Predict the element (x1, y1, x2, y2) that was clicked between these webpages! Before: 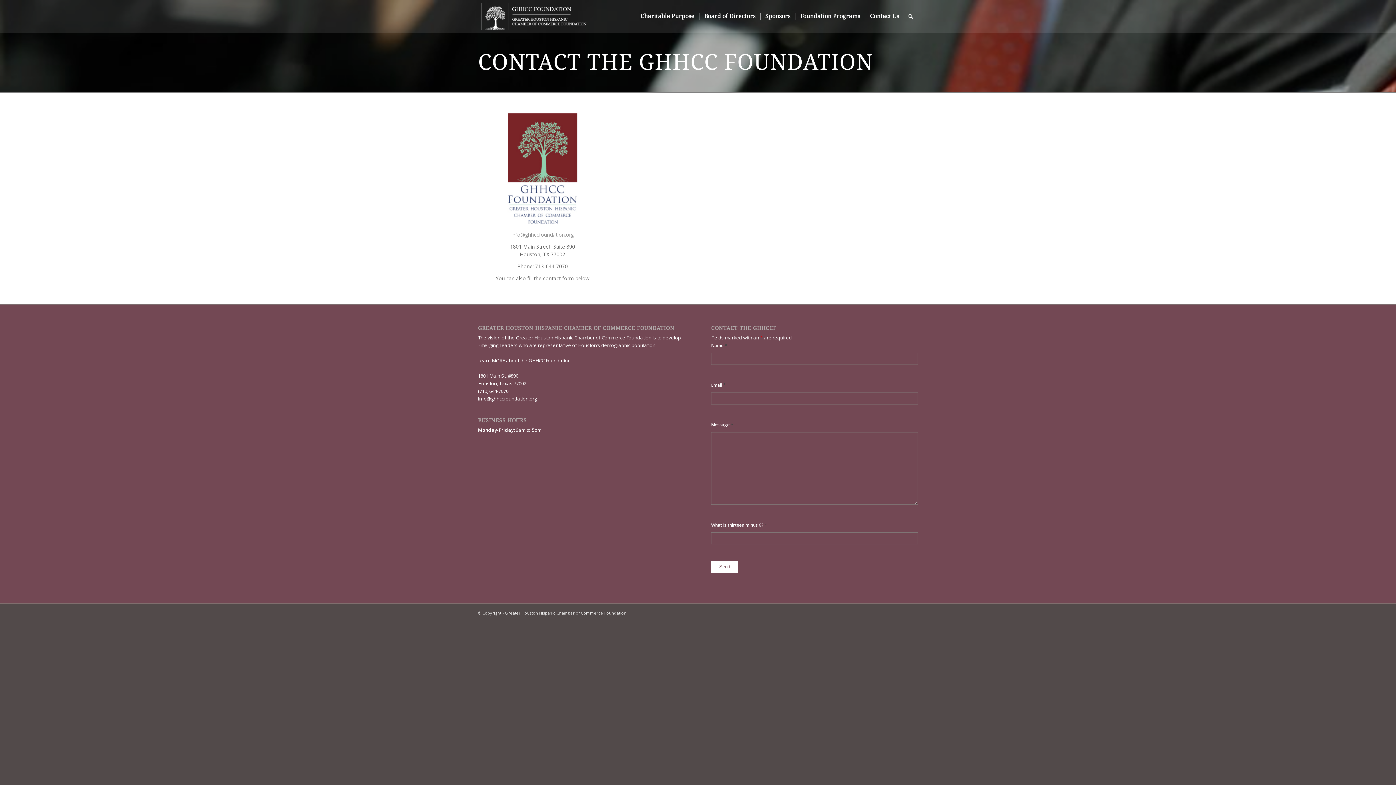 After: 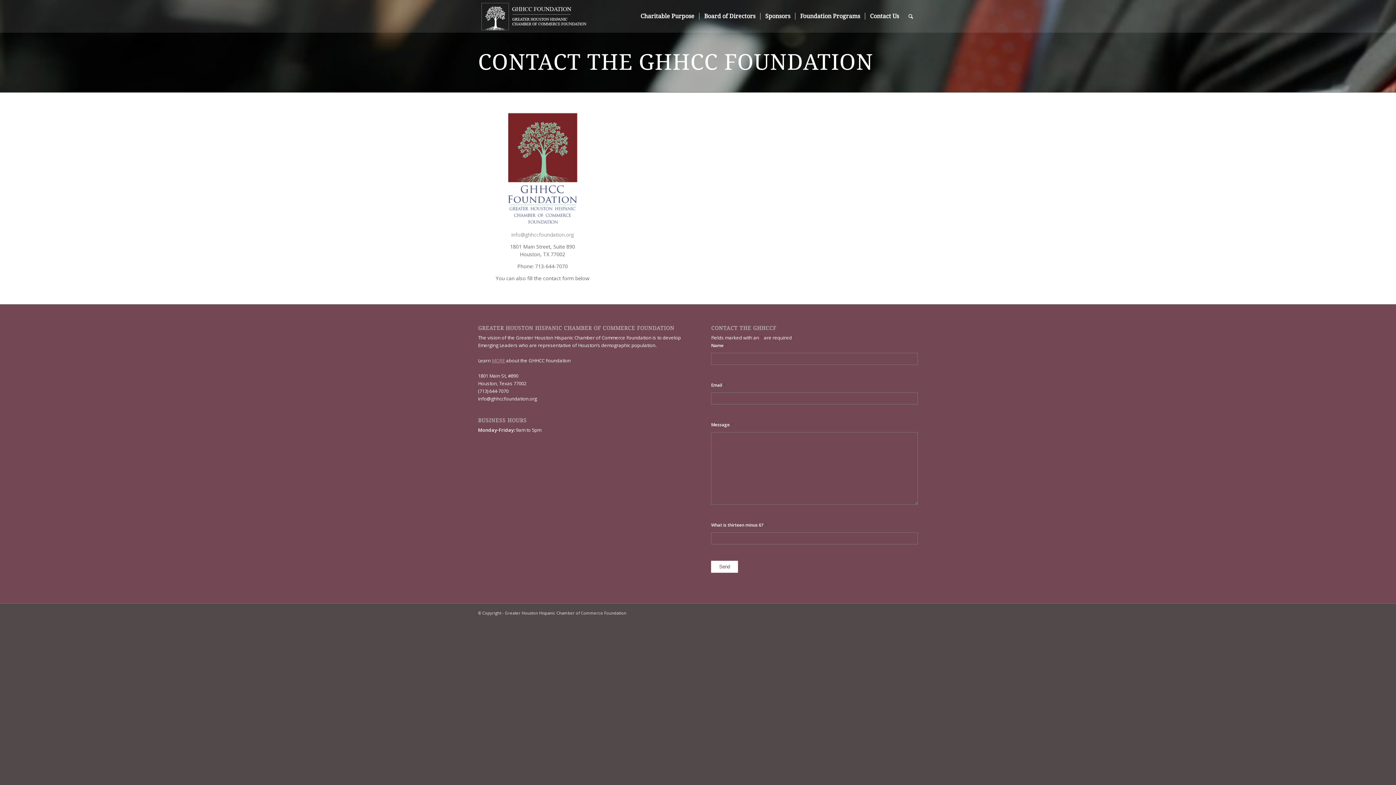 Action: label: MORE bbox: (492, 357, 505, 363)